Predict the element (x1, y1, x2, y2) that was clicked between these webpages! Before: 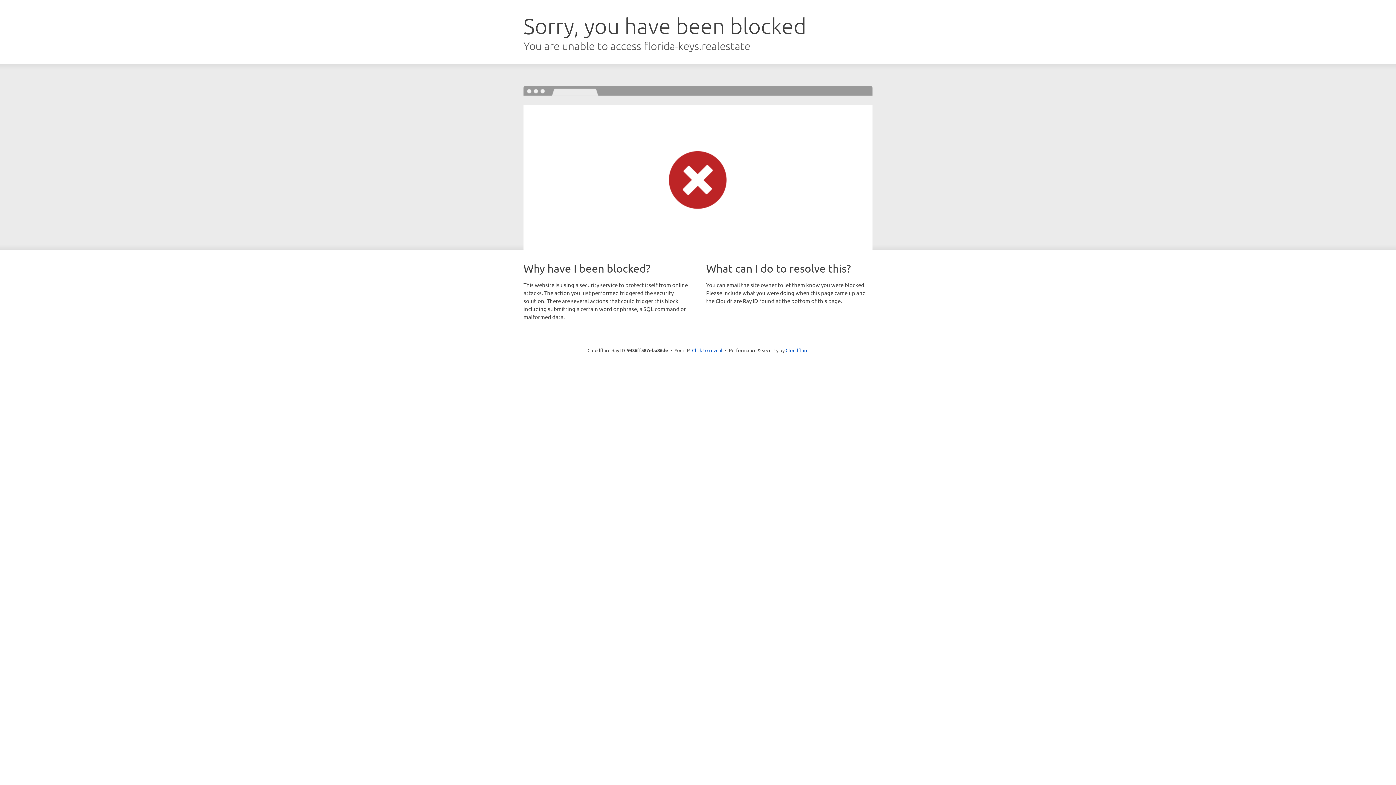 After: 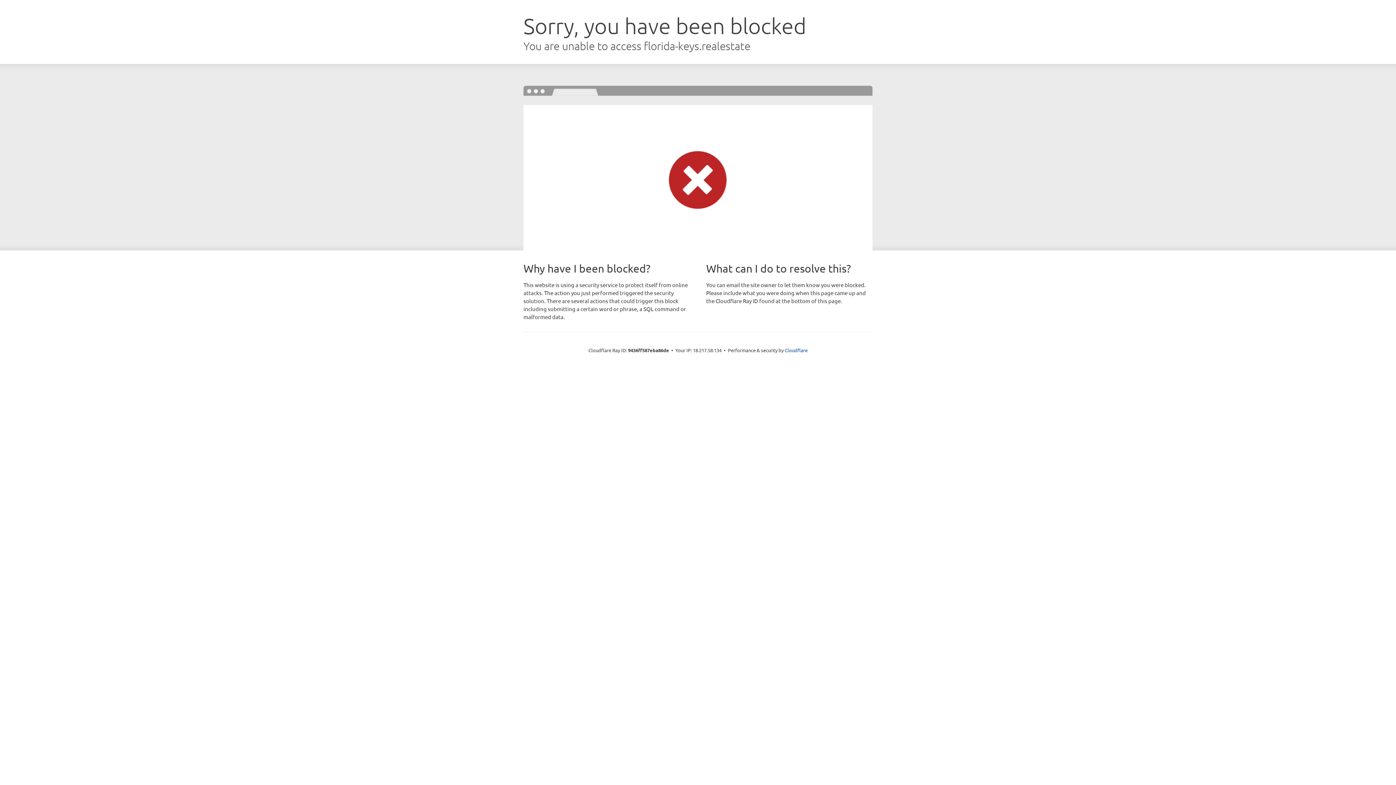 Action: label: Click to reveal bbox: (692, 346, 722, 353)